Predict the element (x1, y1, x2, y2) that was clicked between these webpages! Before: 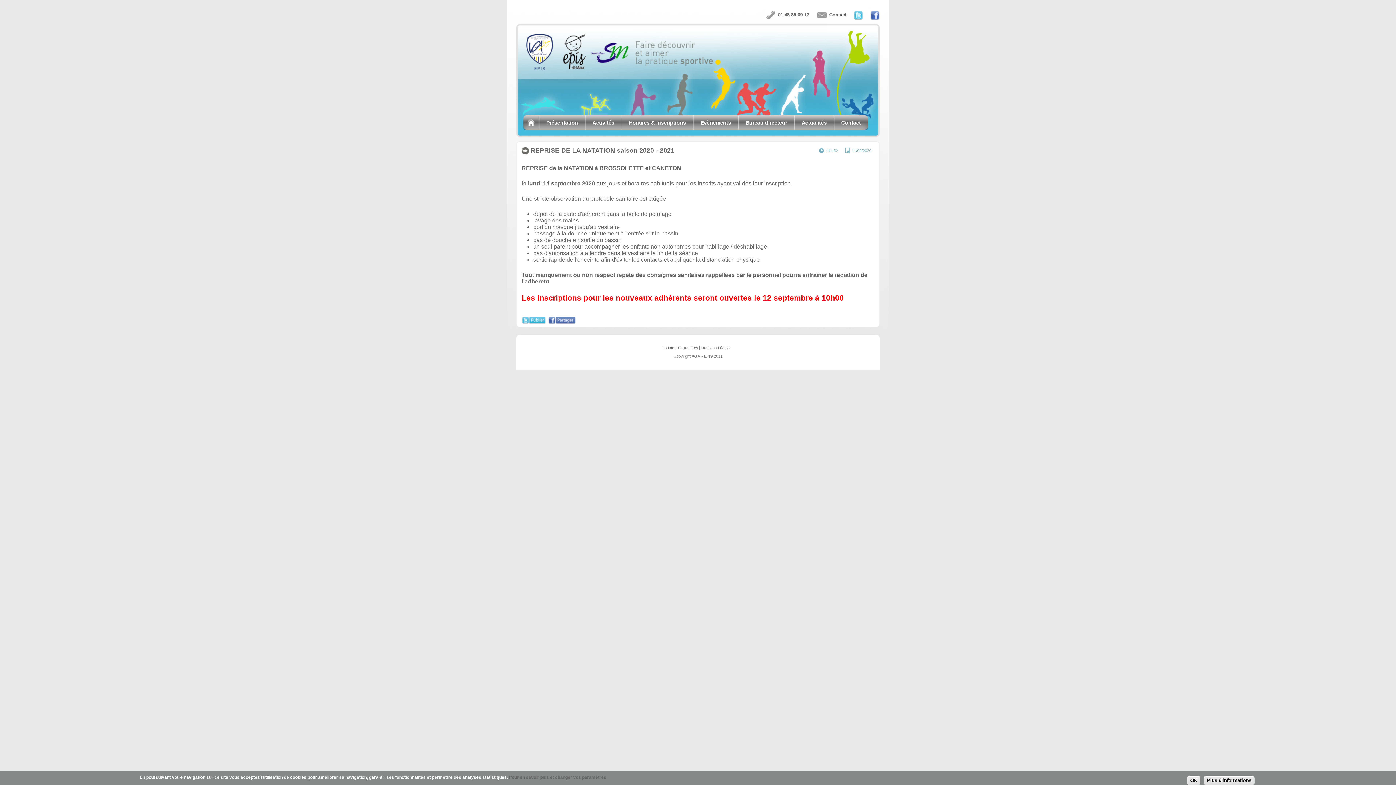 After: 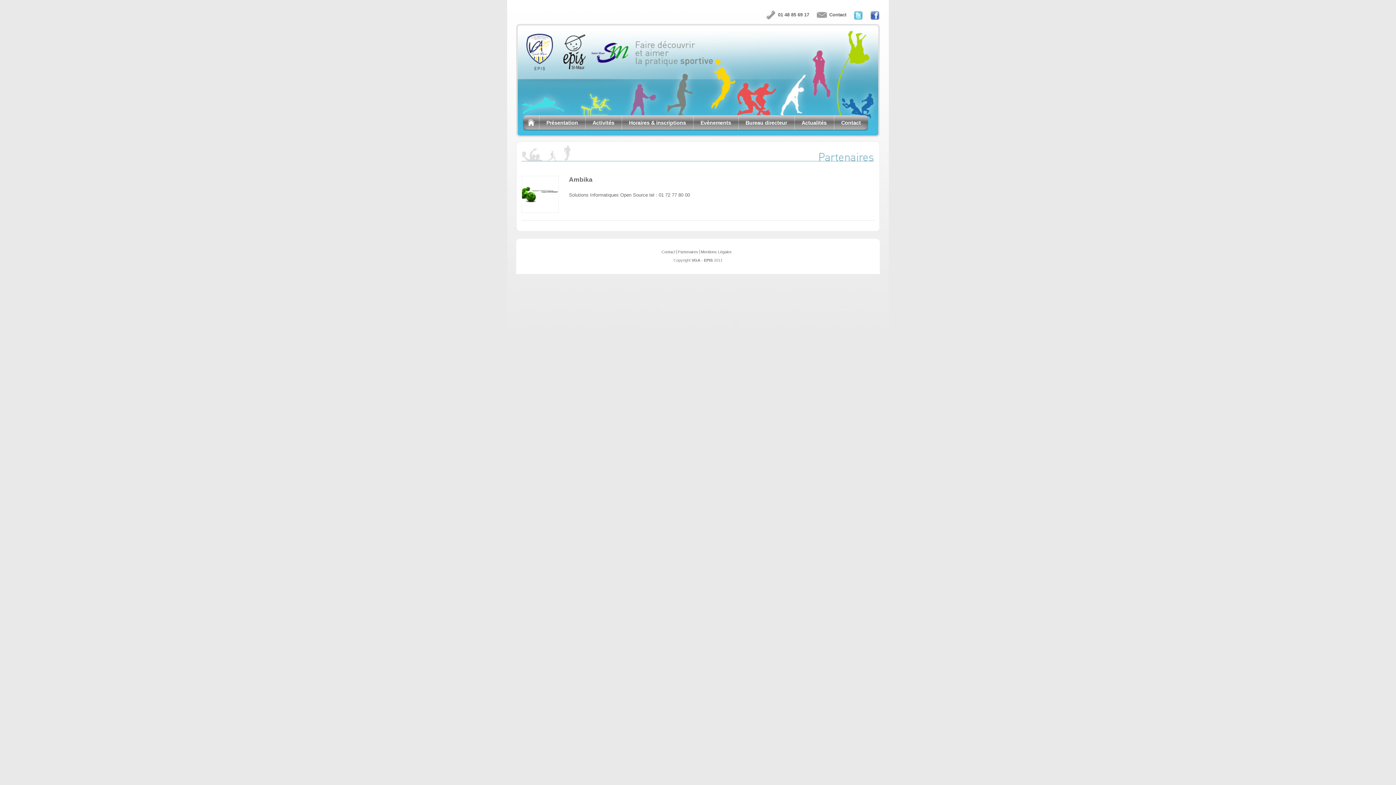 Action: label: Partenaires bbox: (678, 345, 698, 350)